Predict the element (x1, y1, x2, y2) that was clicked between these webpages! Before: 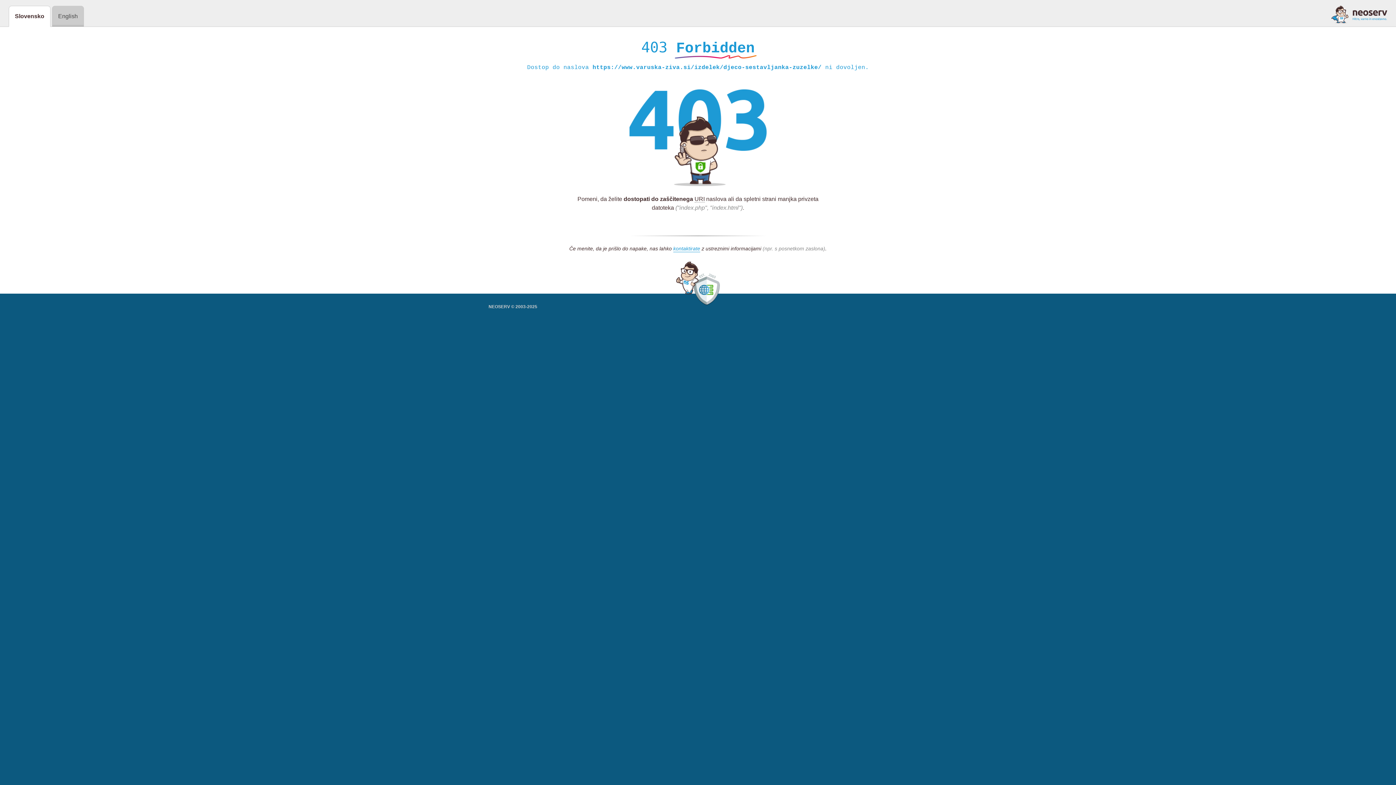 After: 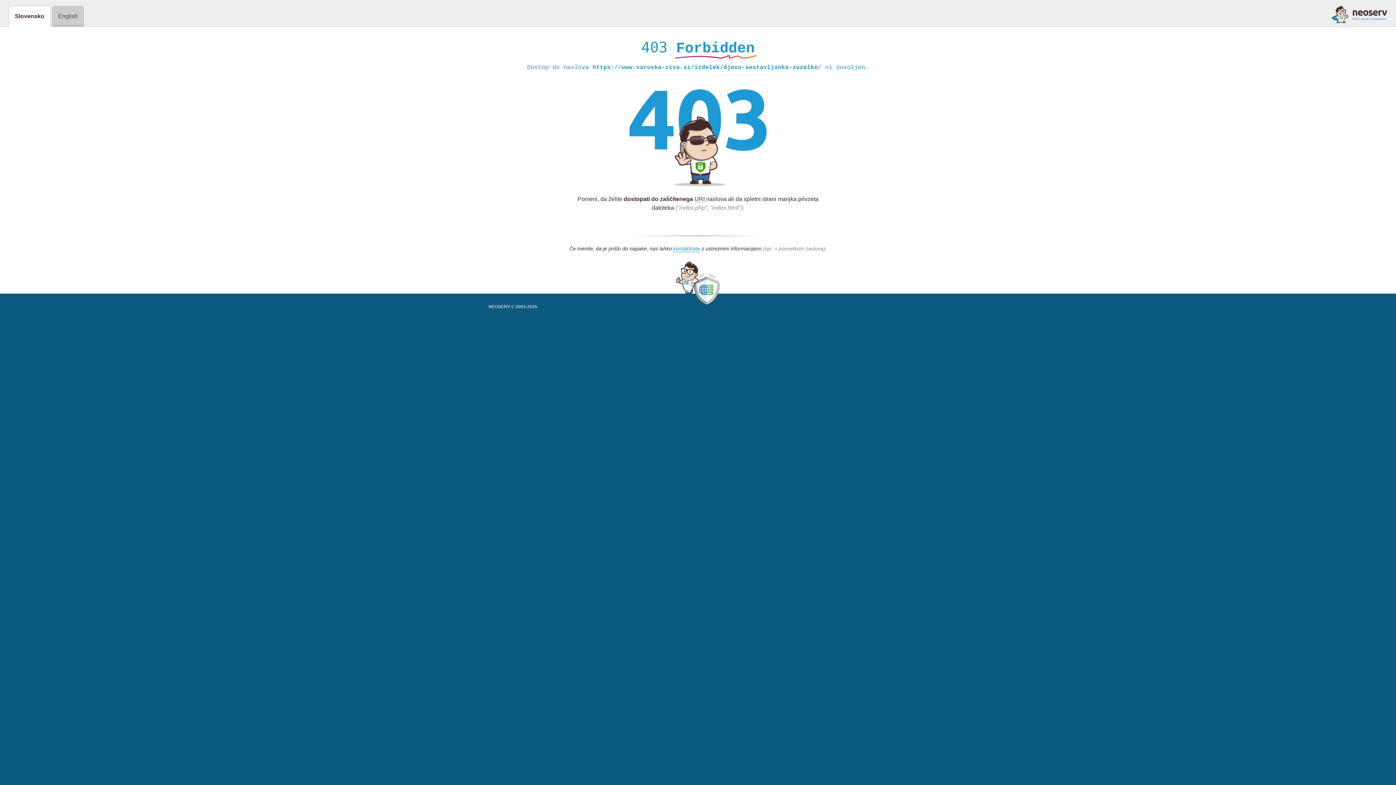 Action: bbox: (1331, 5, 1387, 23)